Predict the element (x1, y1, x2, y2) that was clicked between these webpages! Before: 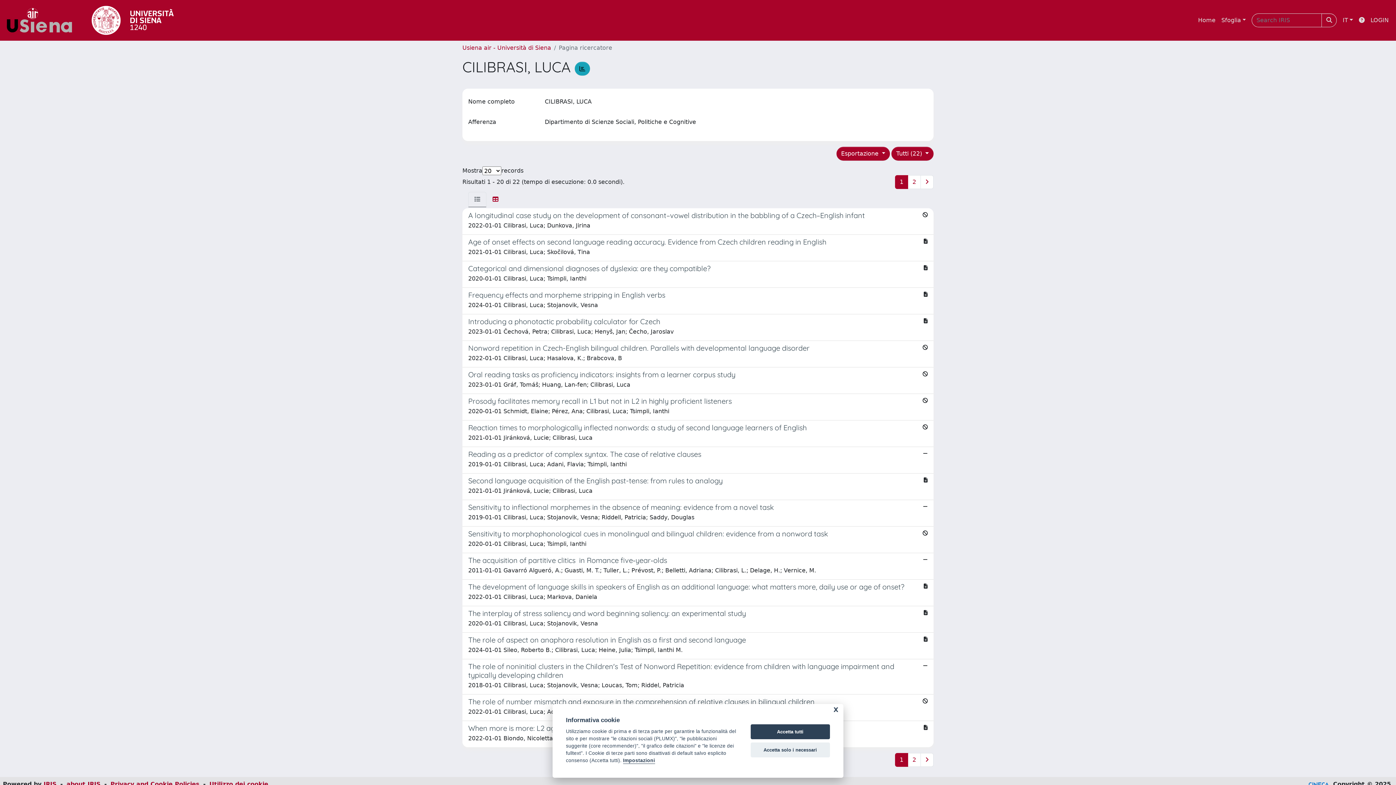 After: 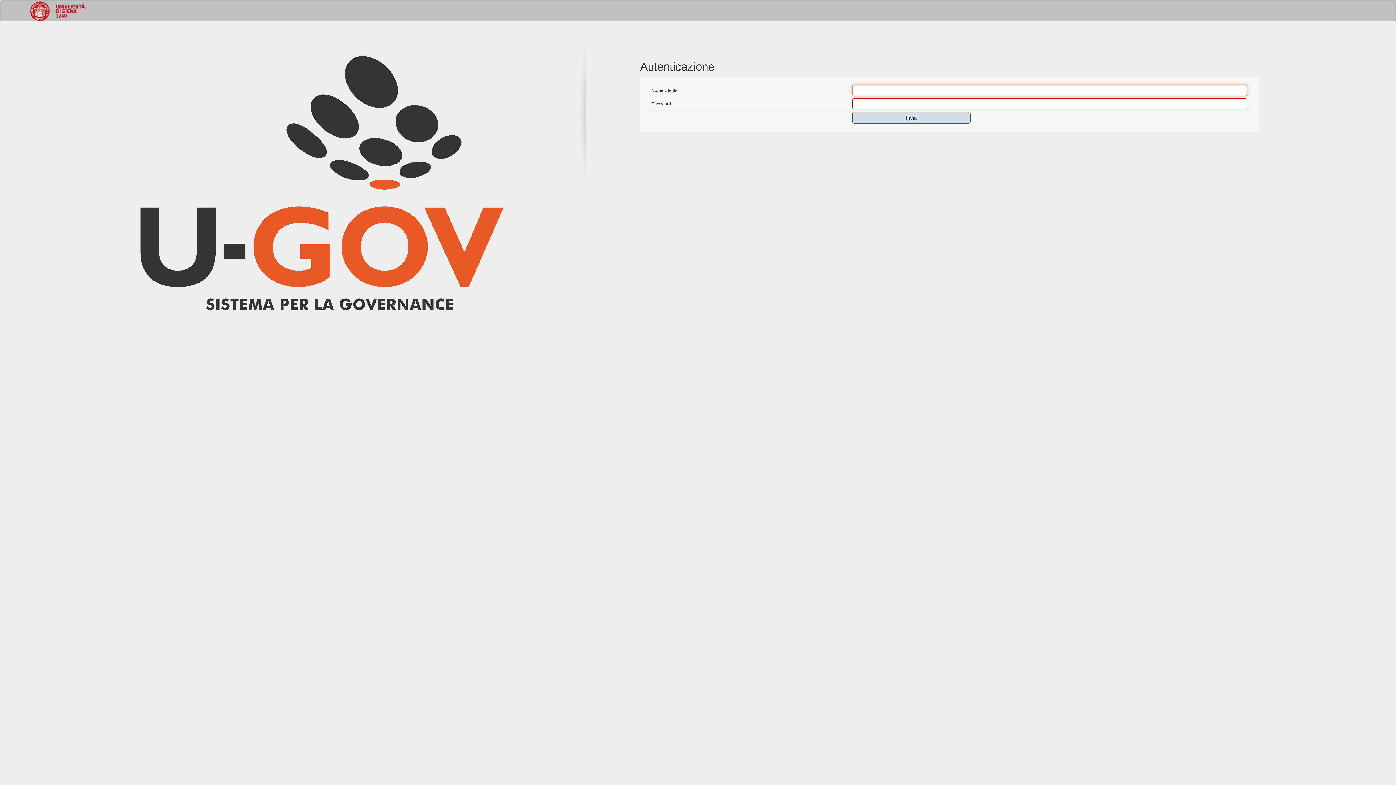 Action: bbox: (1368, 13, 1392, 27) label: LOGIN